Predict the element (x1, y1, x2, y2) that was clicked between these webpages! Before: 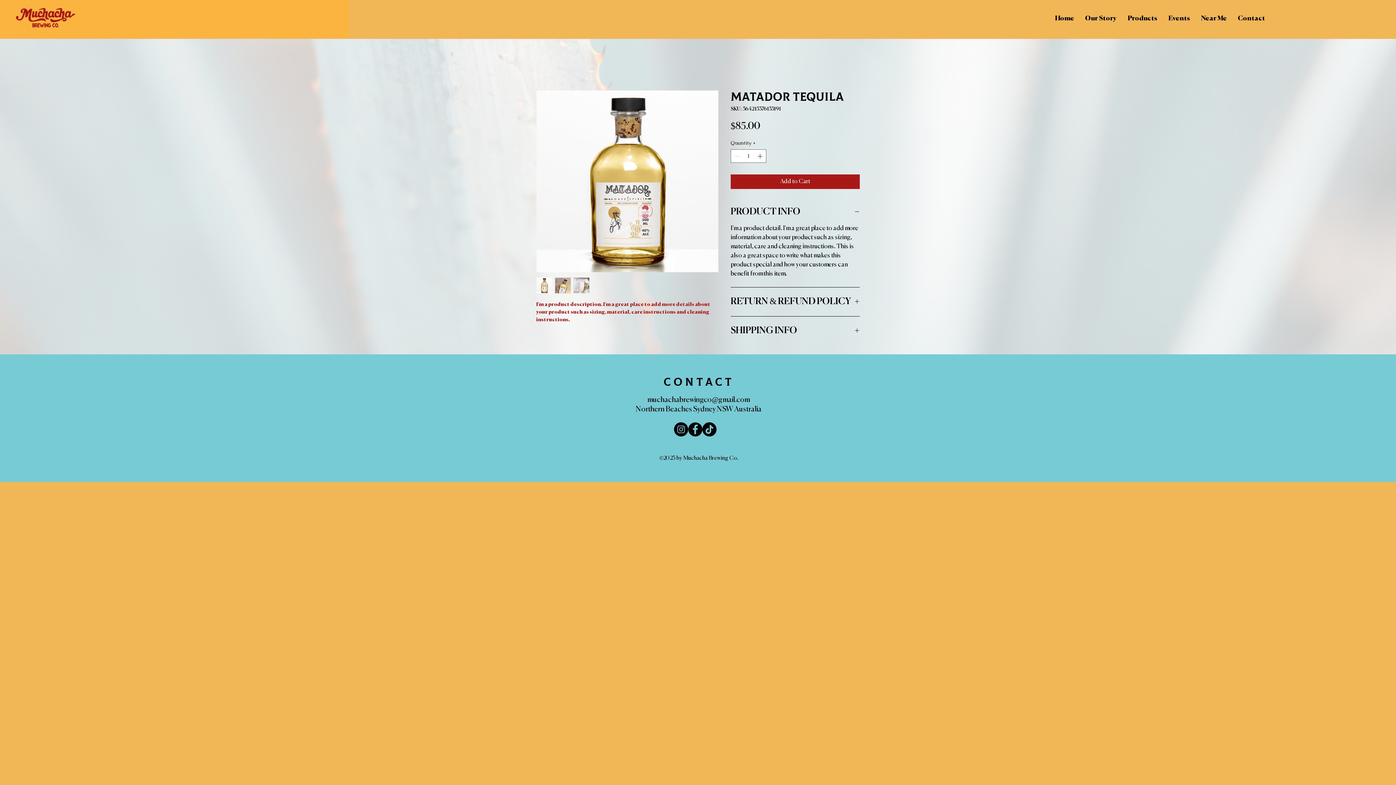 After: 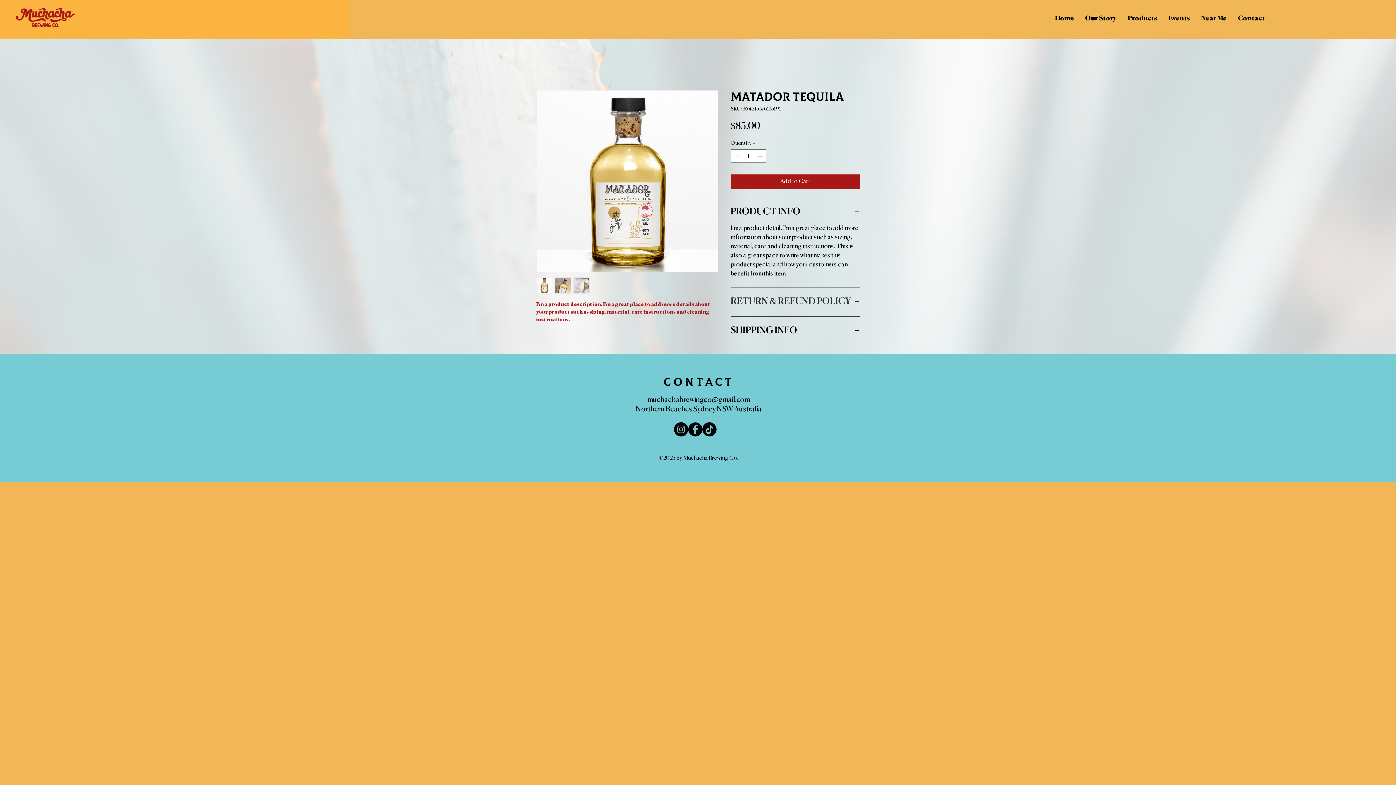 Action: label: RETURN & REFUND POLICY bbox: (730, 296, 860, 307)